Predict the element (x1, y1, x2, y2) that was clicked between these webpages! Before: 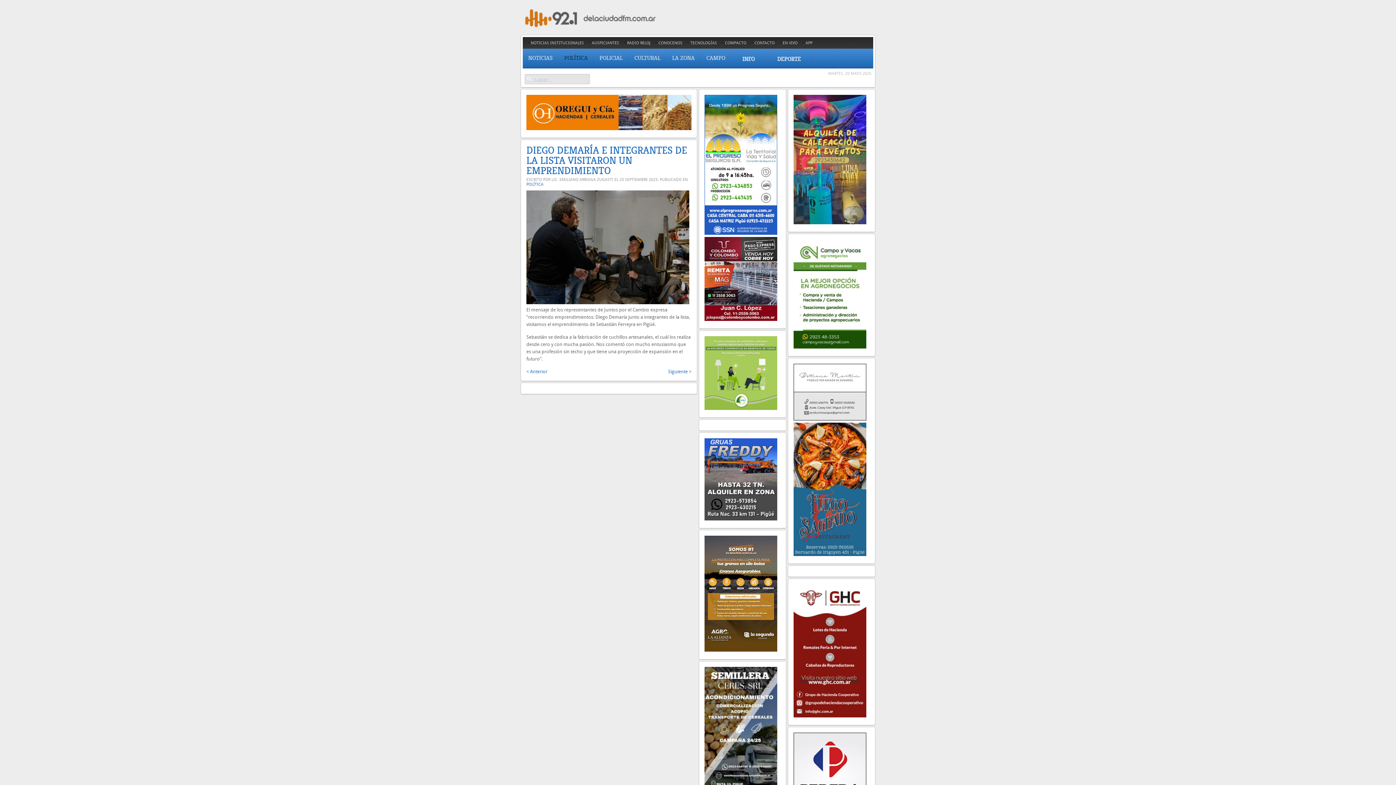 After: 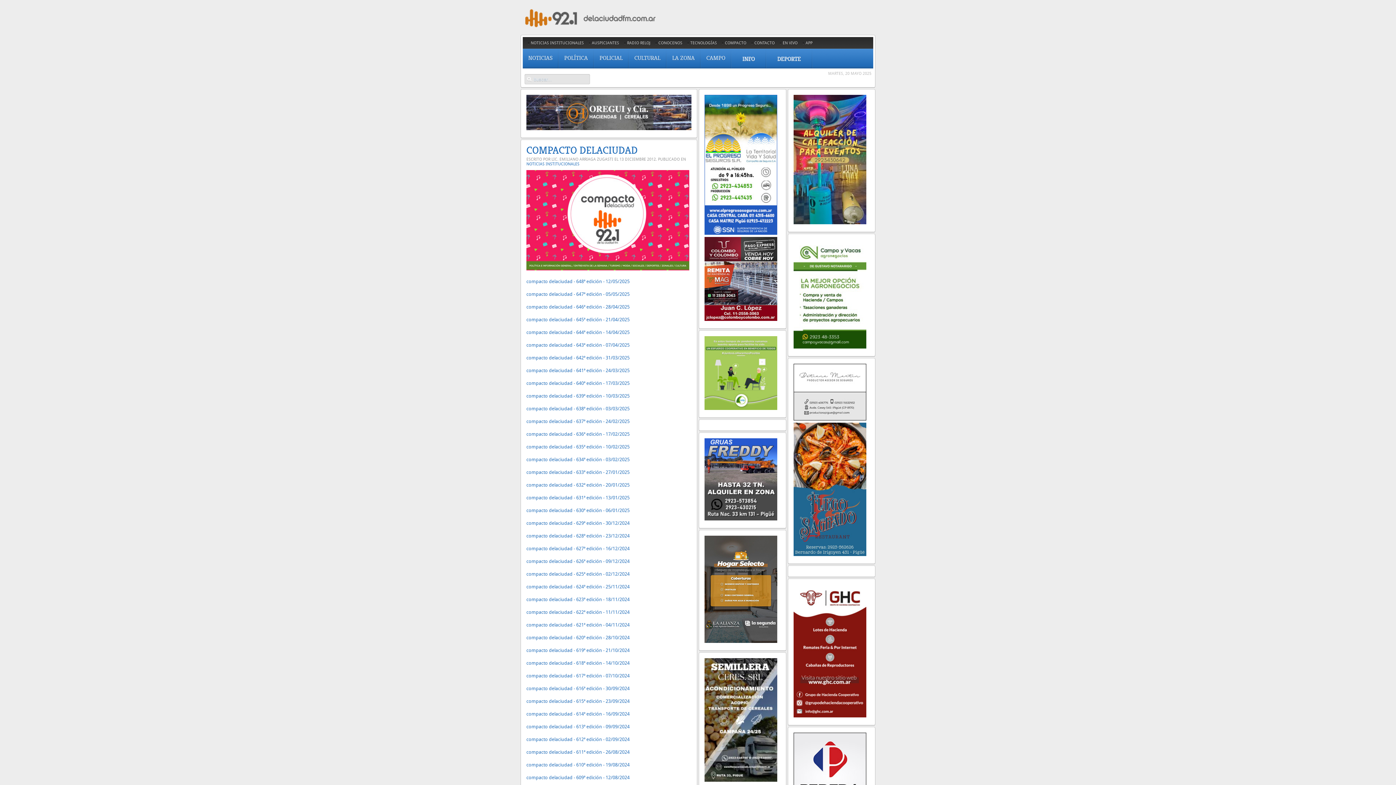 Action: bbox: (725, 39, 746, 46) label: COMPACTO